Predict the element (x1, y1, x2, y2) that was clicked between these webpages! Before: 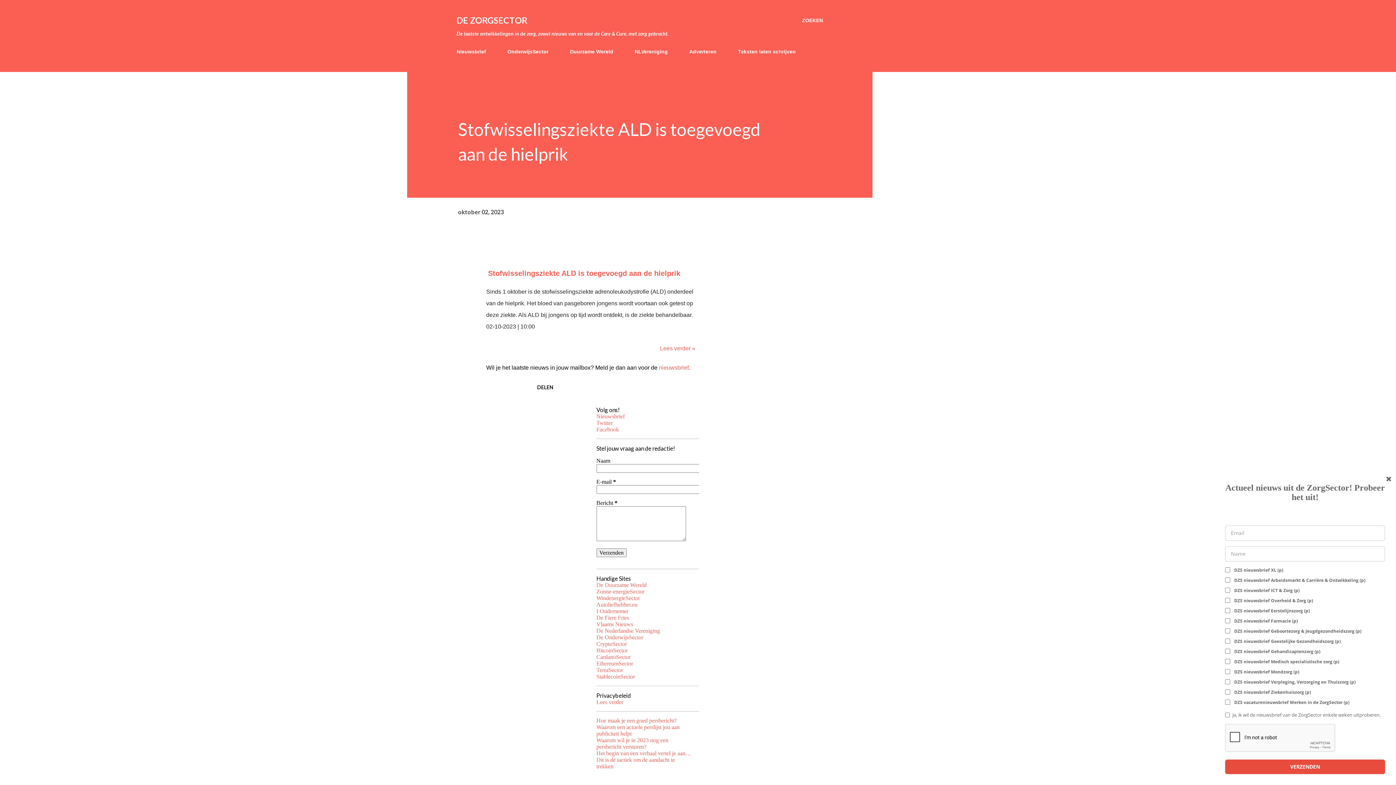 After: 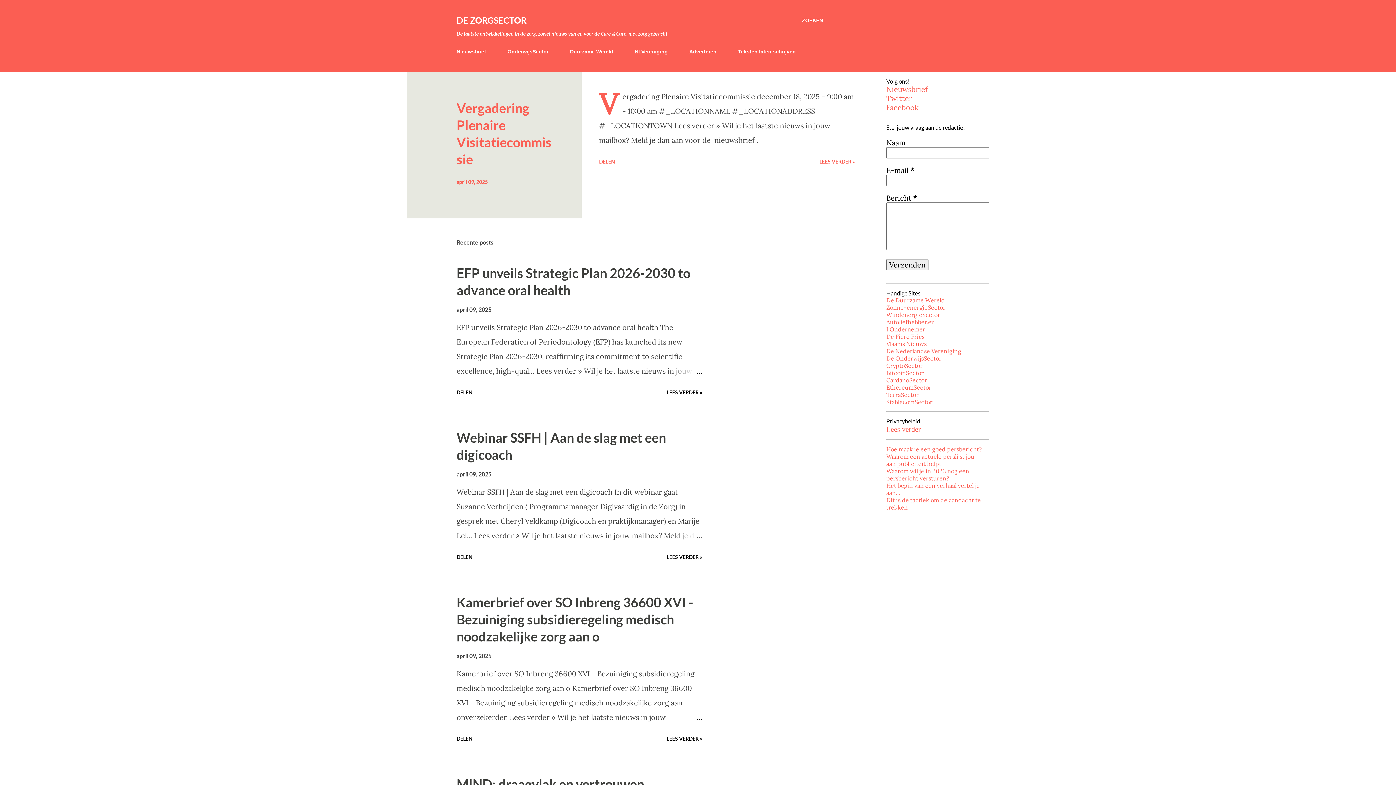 Action: label: DE ZORGSECTOR bbox: (456, 14, 527, 25)